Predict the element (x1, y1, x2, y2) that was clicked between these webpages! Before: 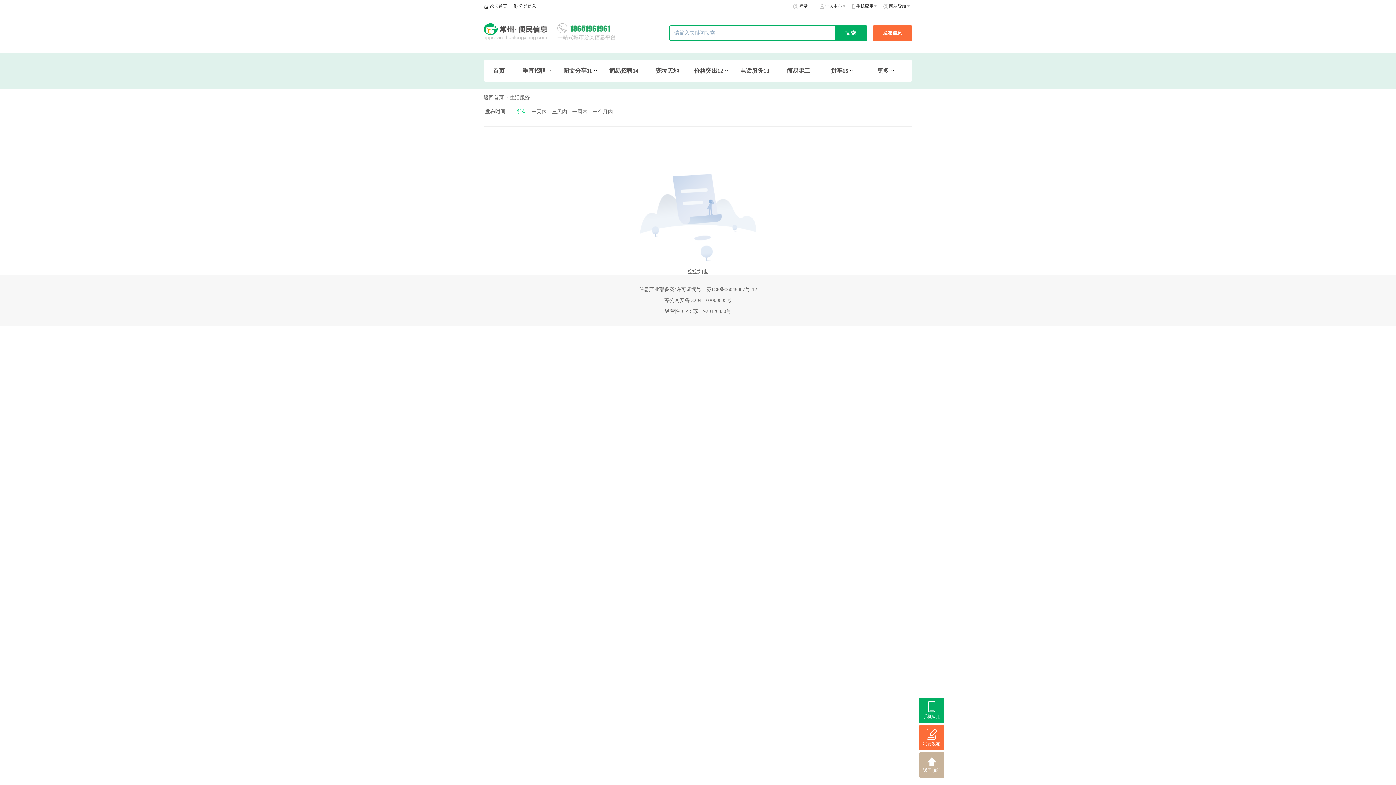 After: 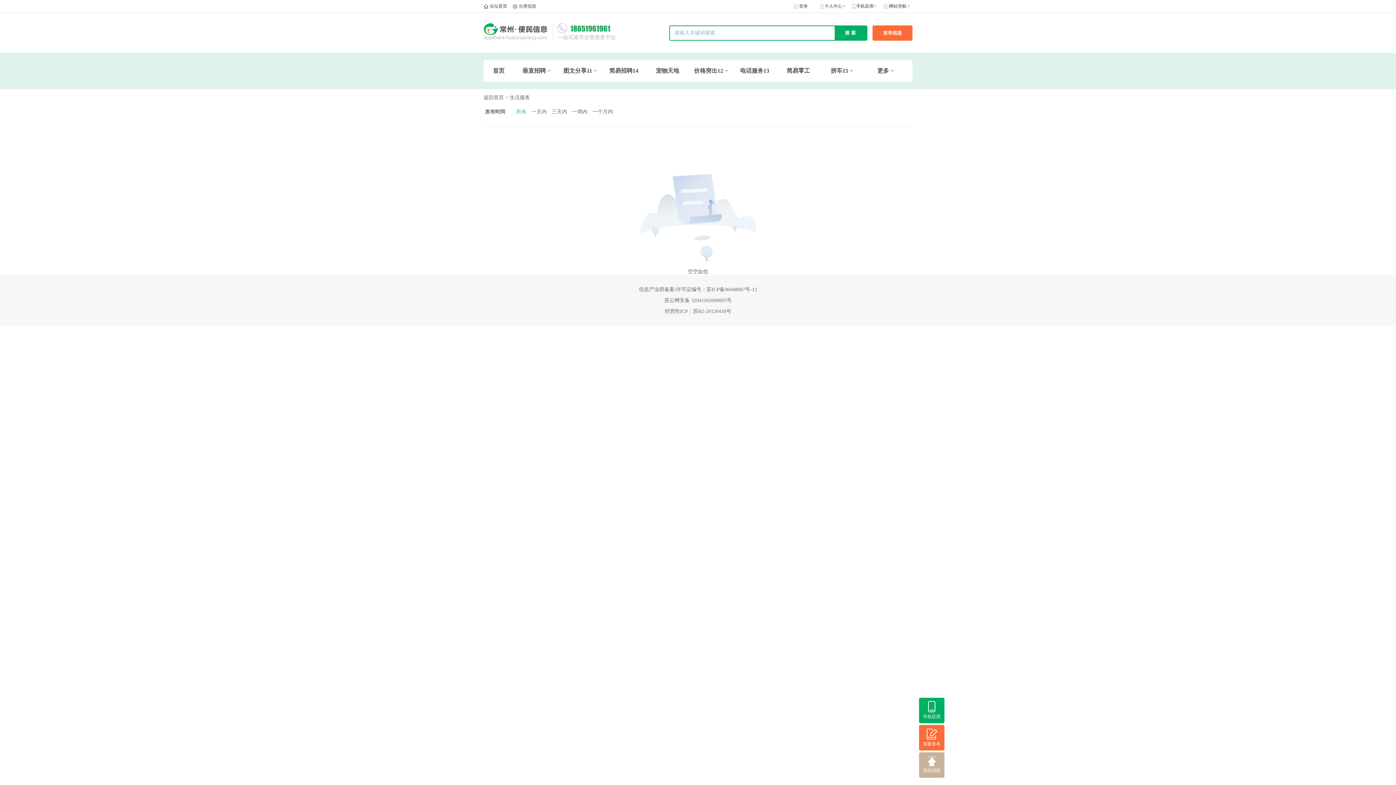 Action: bbox: (505, 94, 530, 101) label: > 生活服务